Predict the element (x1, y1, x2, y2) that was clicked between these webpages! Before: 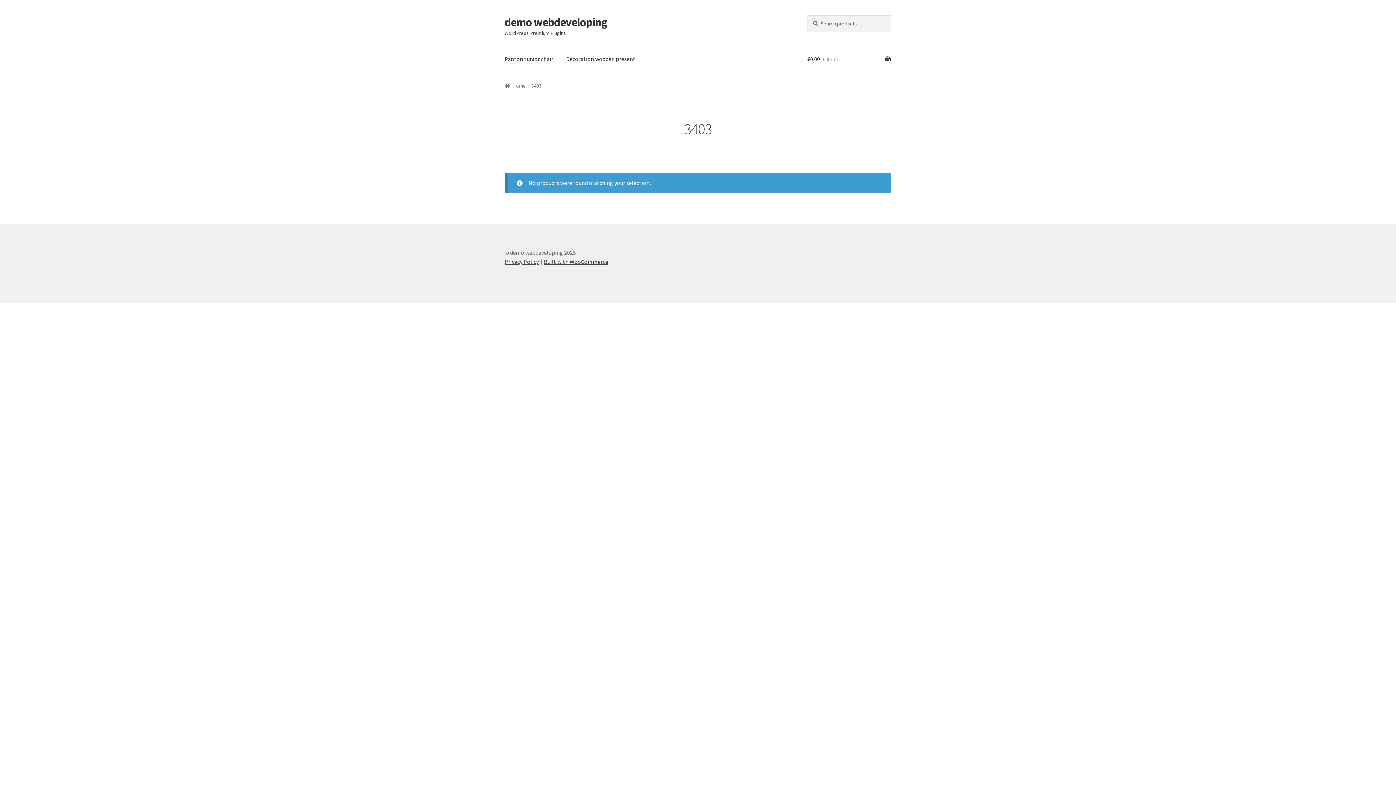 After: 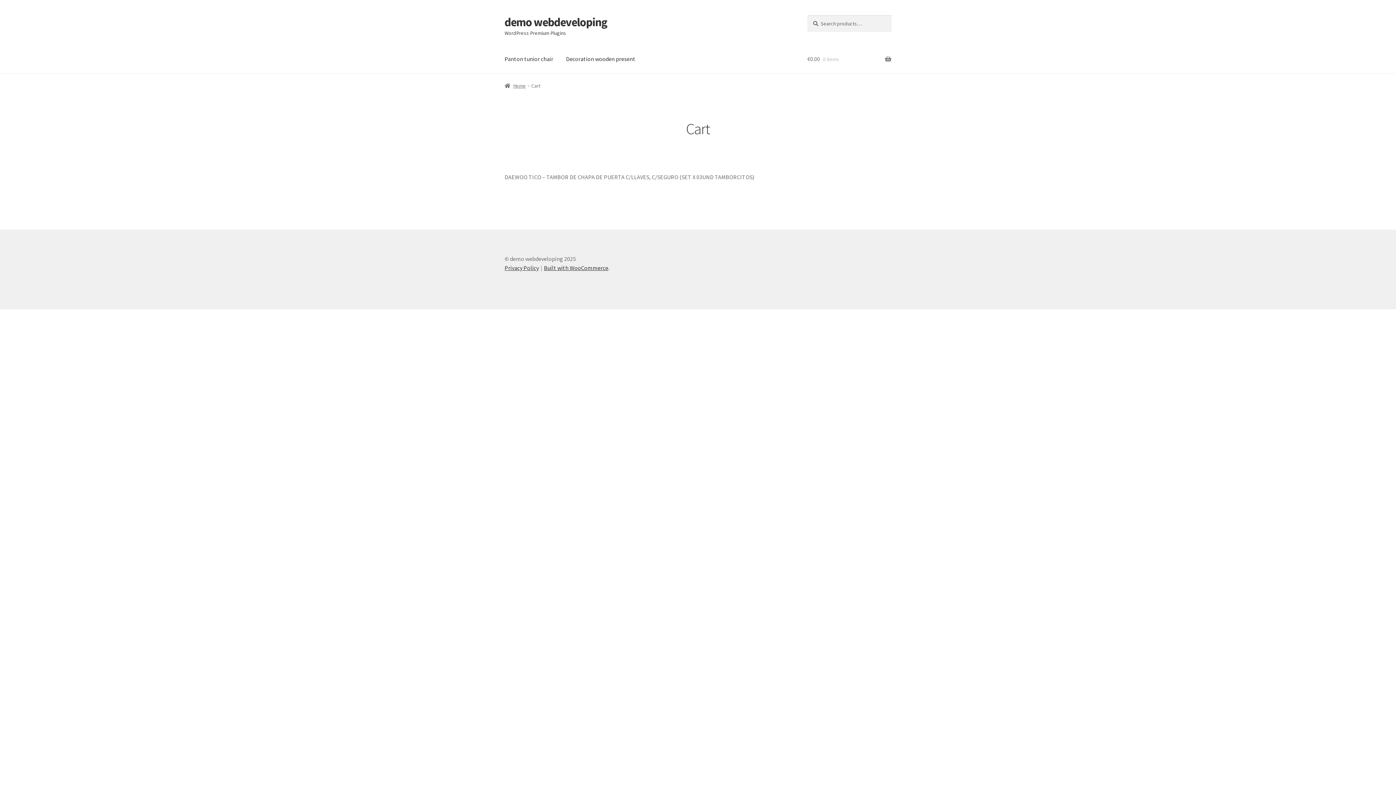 Action: label: €0.00 0 items bbox: (807, 45, 891, 73)